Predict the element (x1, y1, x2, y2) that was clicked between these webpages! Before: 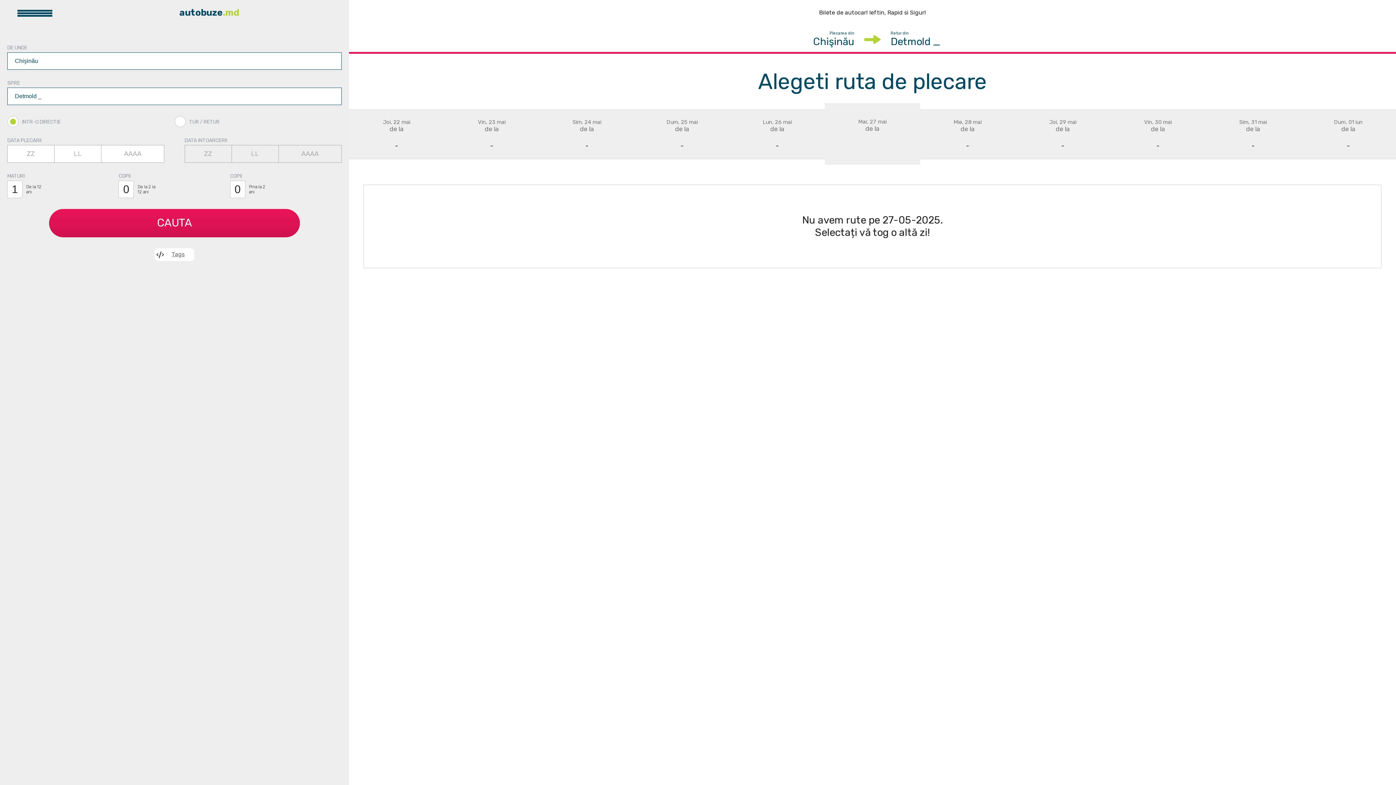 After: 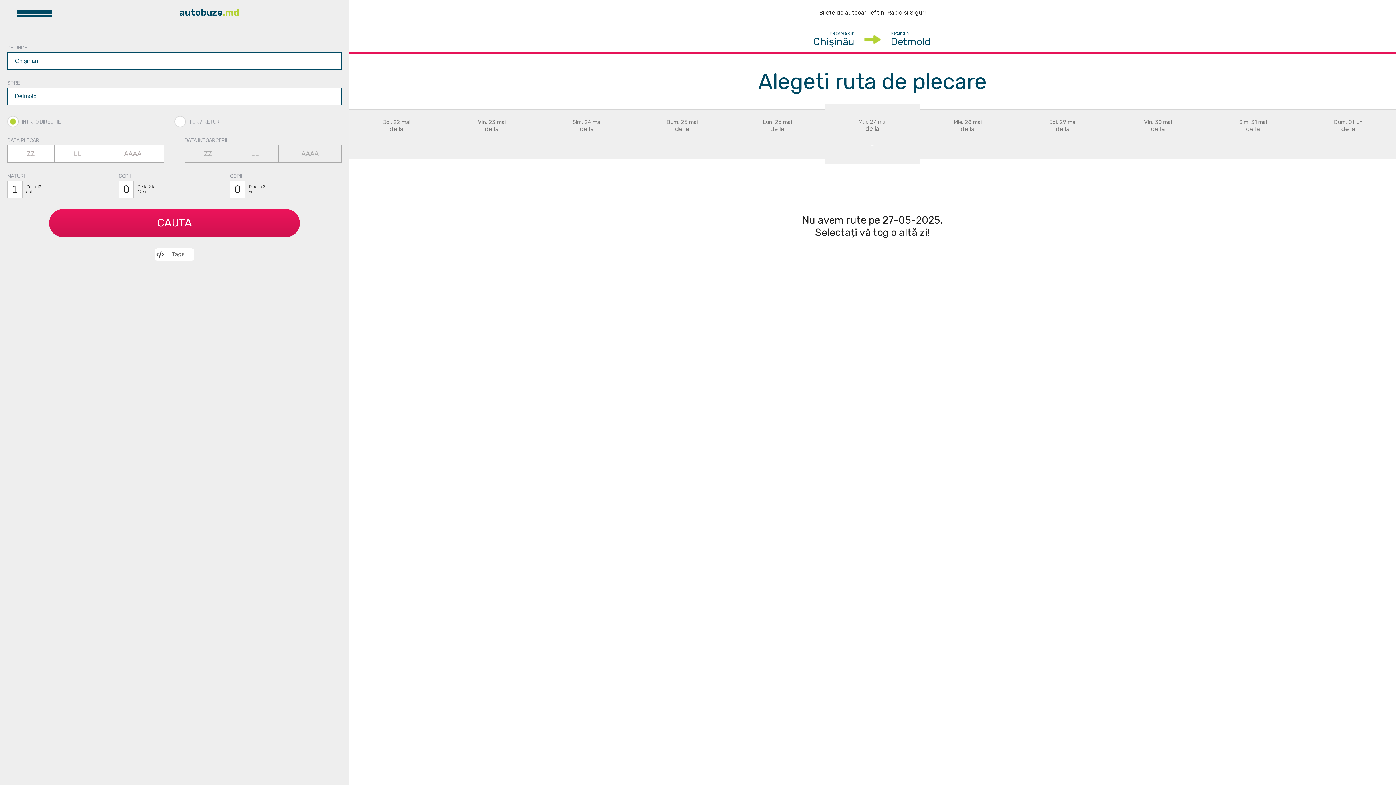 Action: label: INTR-O DIRECTIE bbox: (7, 116, 174, 127)